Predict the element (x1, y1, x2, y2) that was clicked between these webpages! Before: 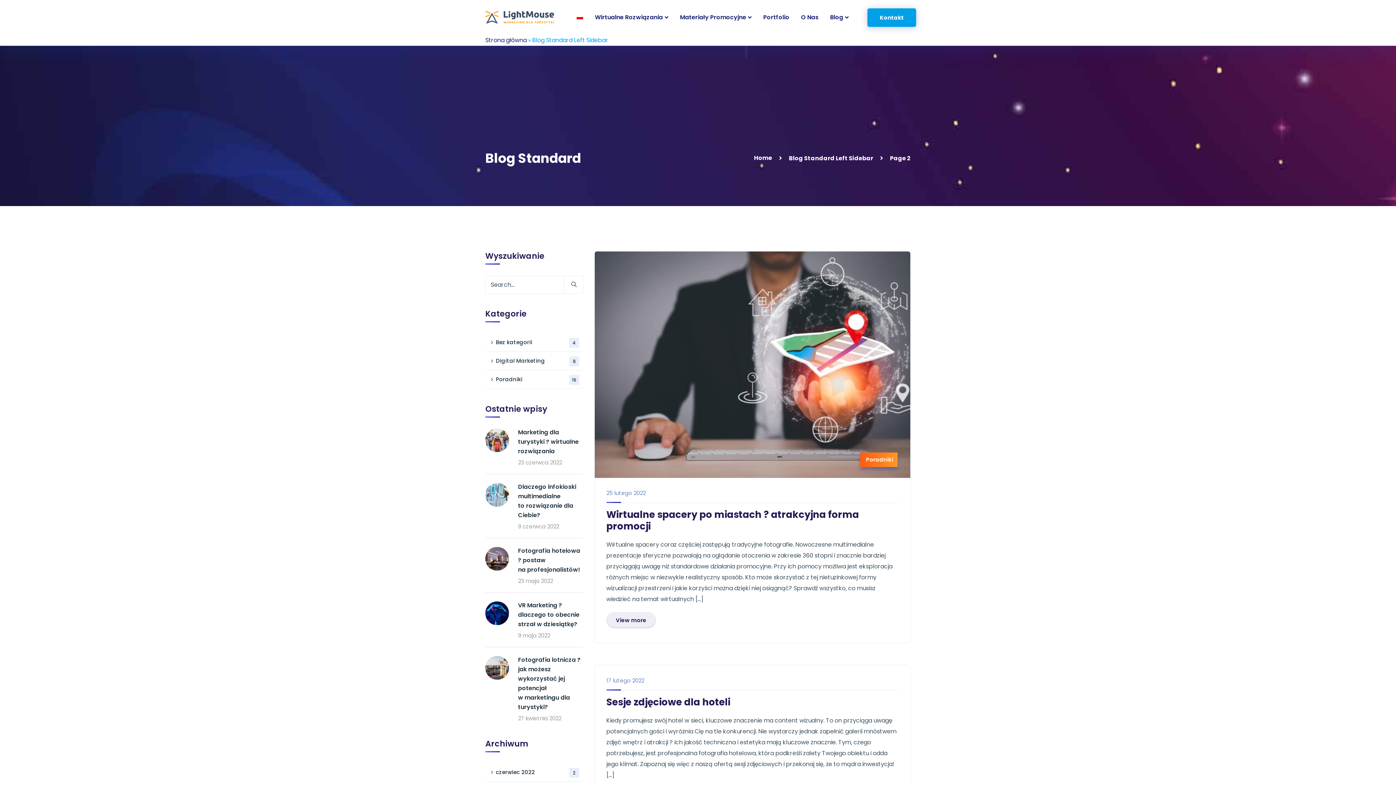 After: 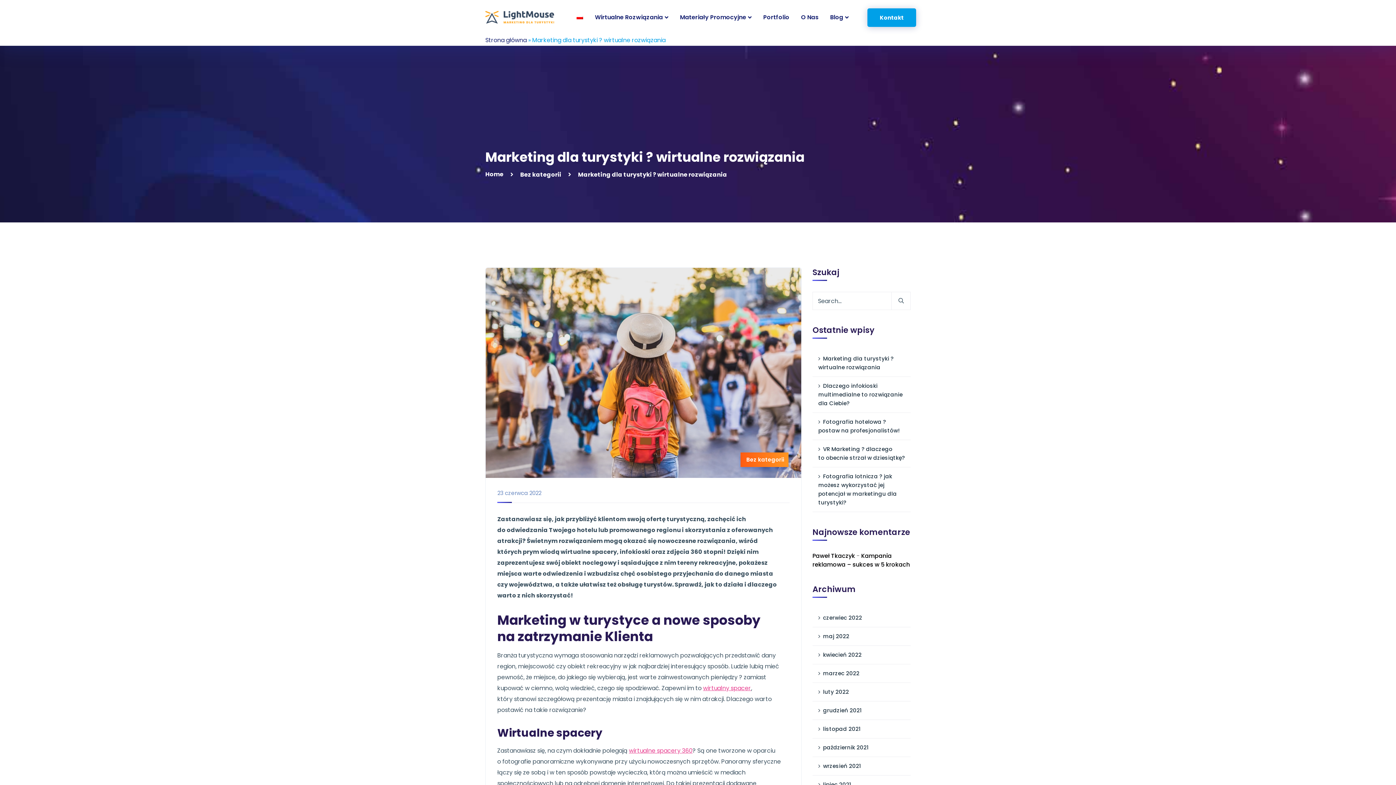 Action: bbox: (485, 435, 509, 444)